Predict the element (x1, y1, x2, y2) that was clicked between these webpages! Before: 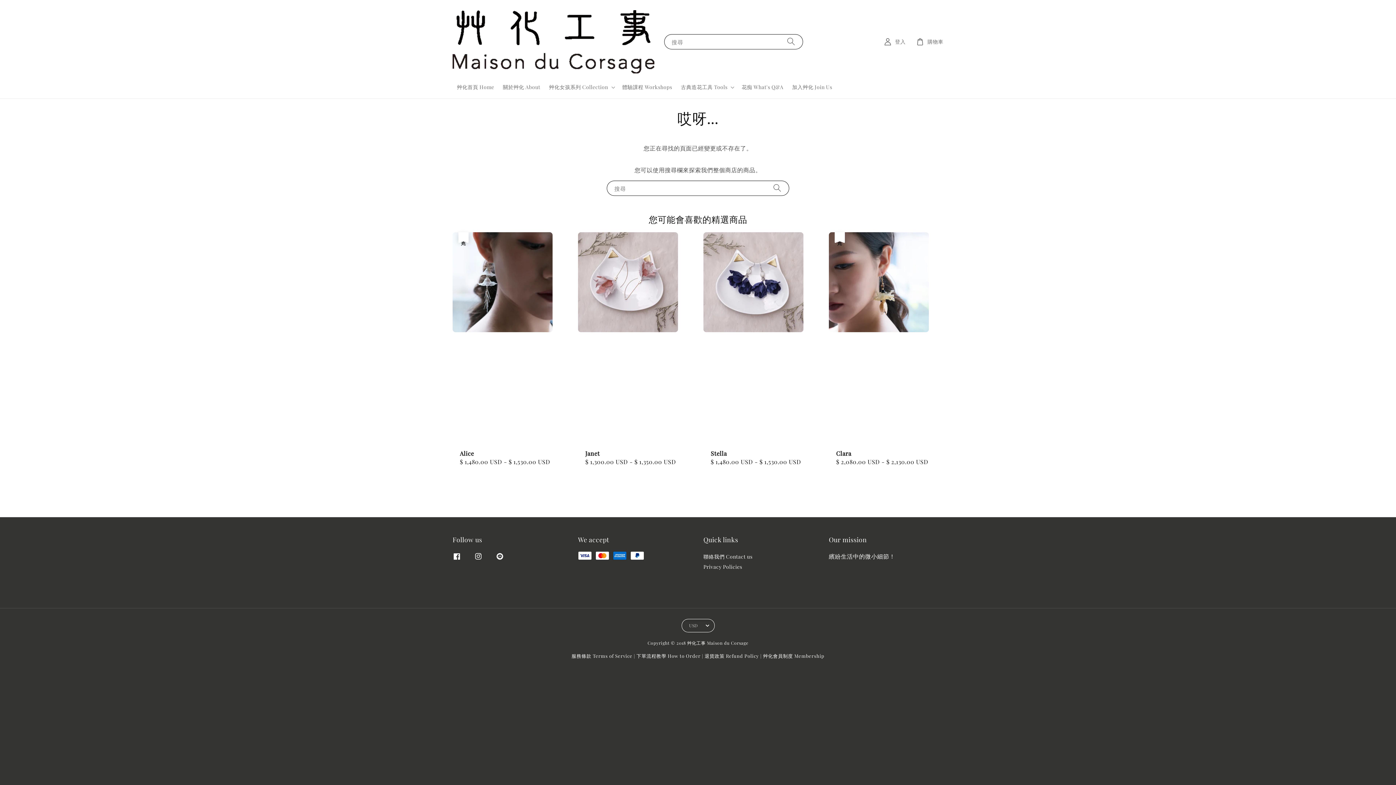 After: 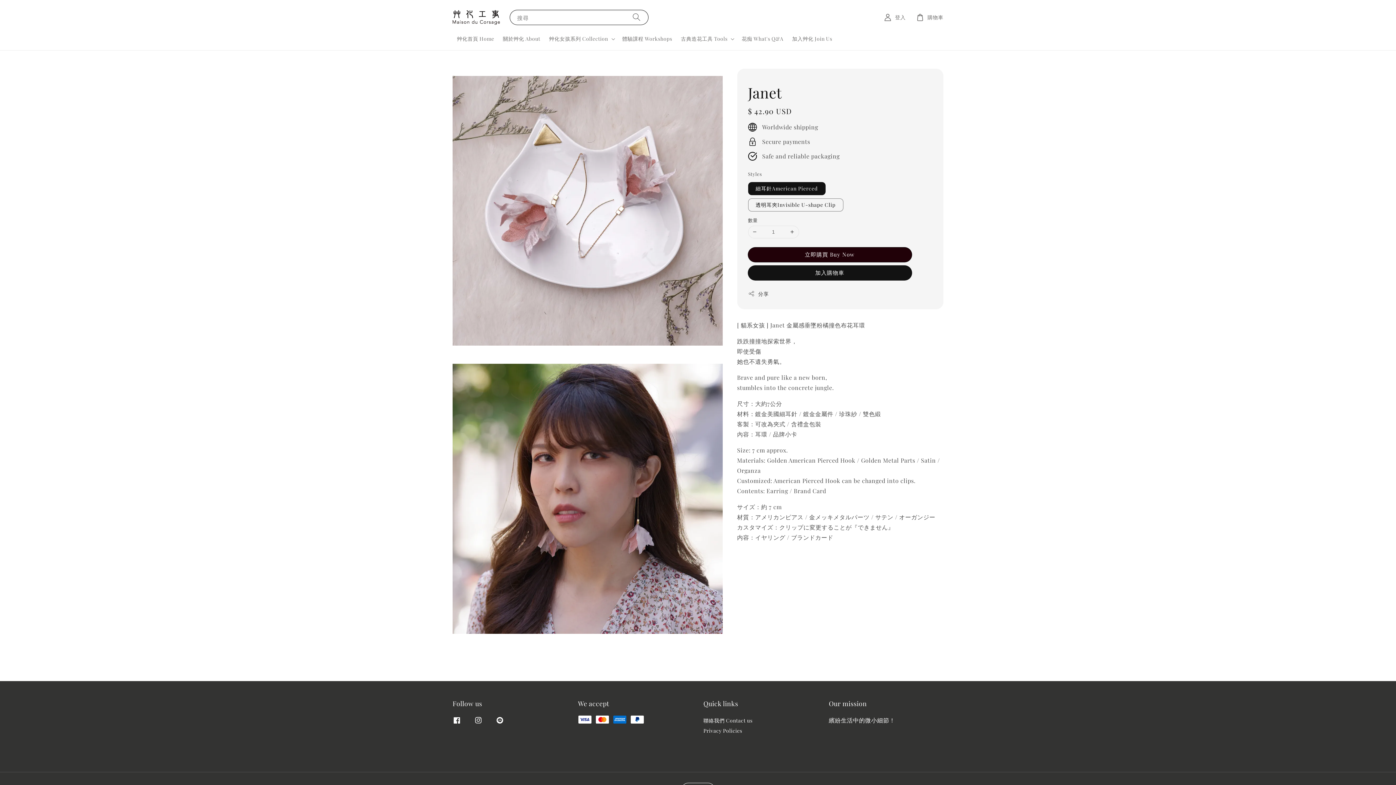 Action: label: Janet
Regular price
$ 1,300.00 USD - $ 1,350.00 USD bbox: (578, 232, 692, 473)